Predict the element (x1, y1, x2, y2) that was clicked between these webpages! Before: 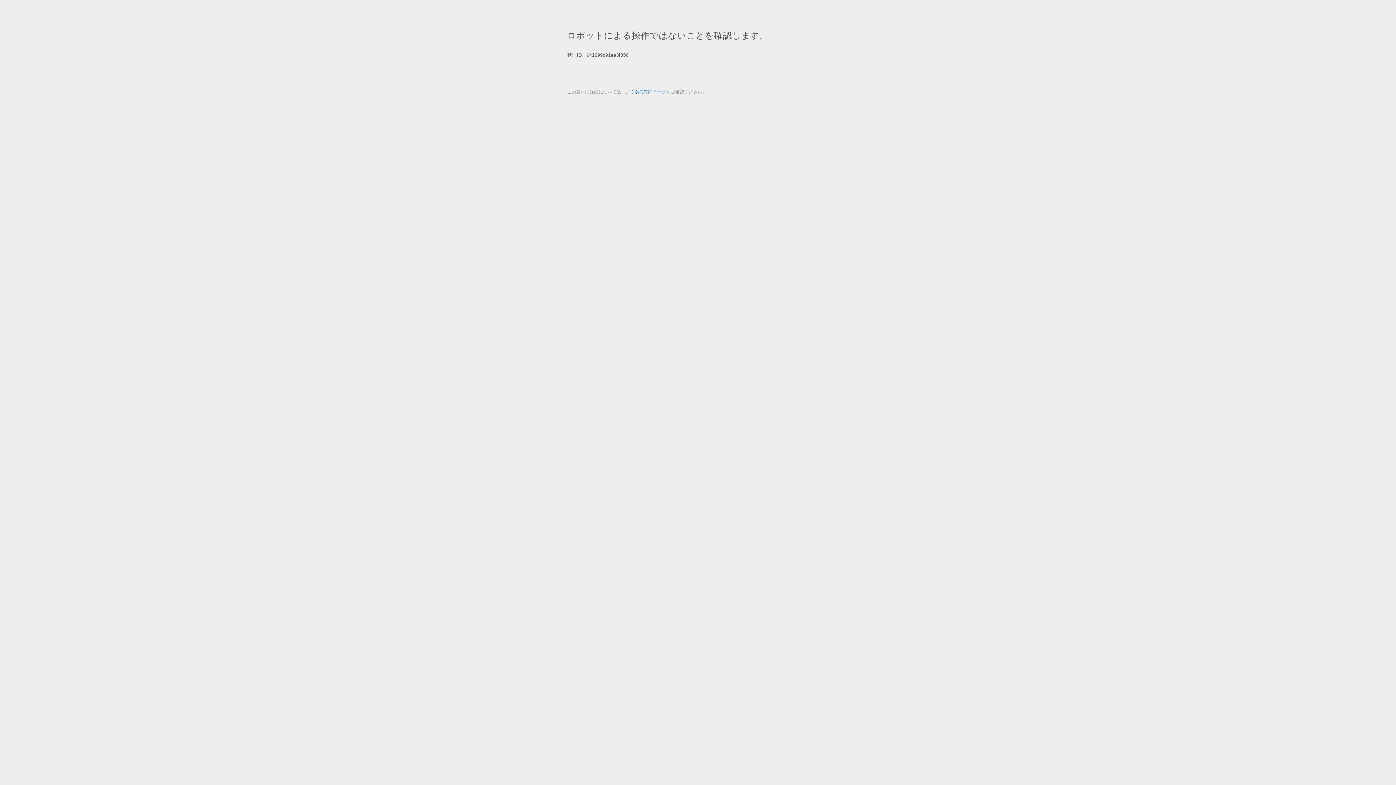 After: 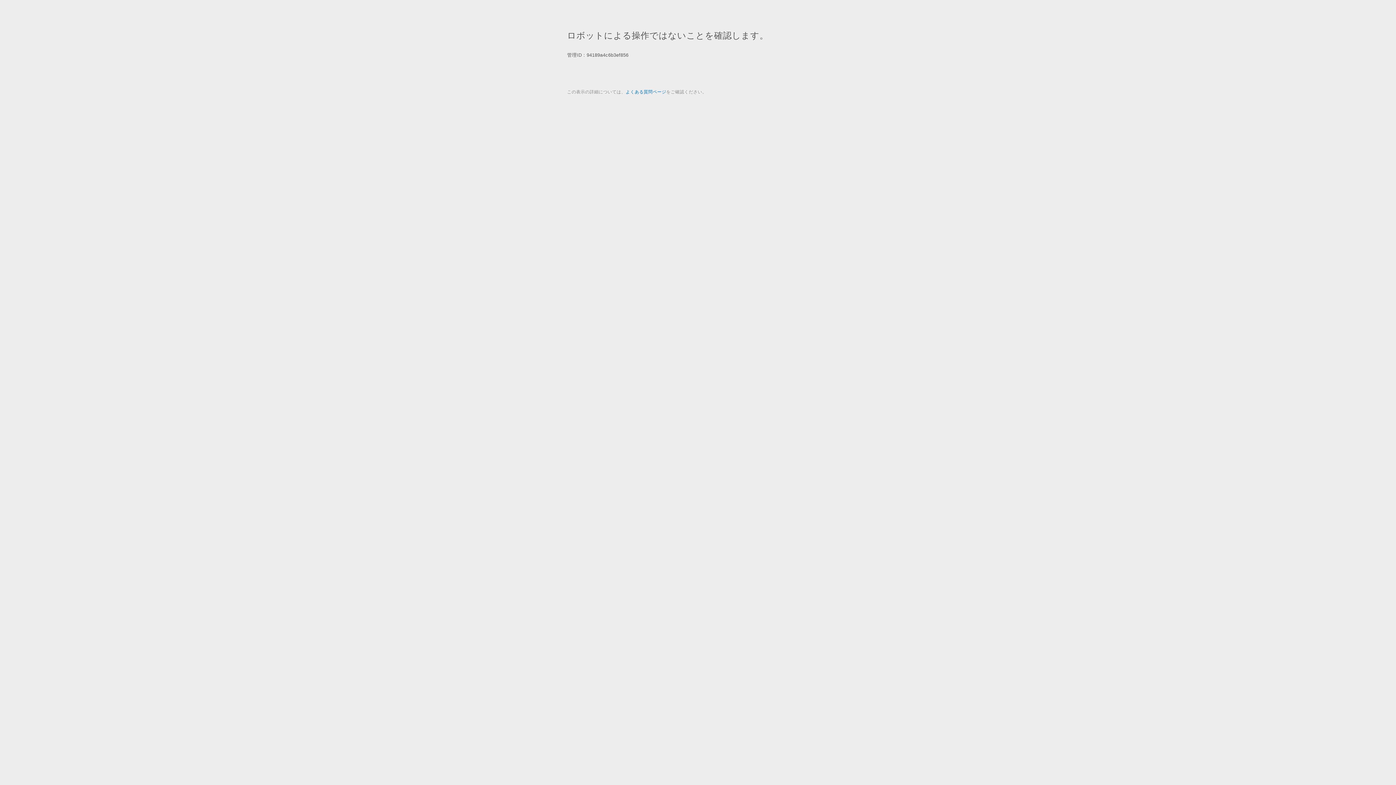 Action: label: よくある質問ページ bbox: (625, 89, 666, 94)